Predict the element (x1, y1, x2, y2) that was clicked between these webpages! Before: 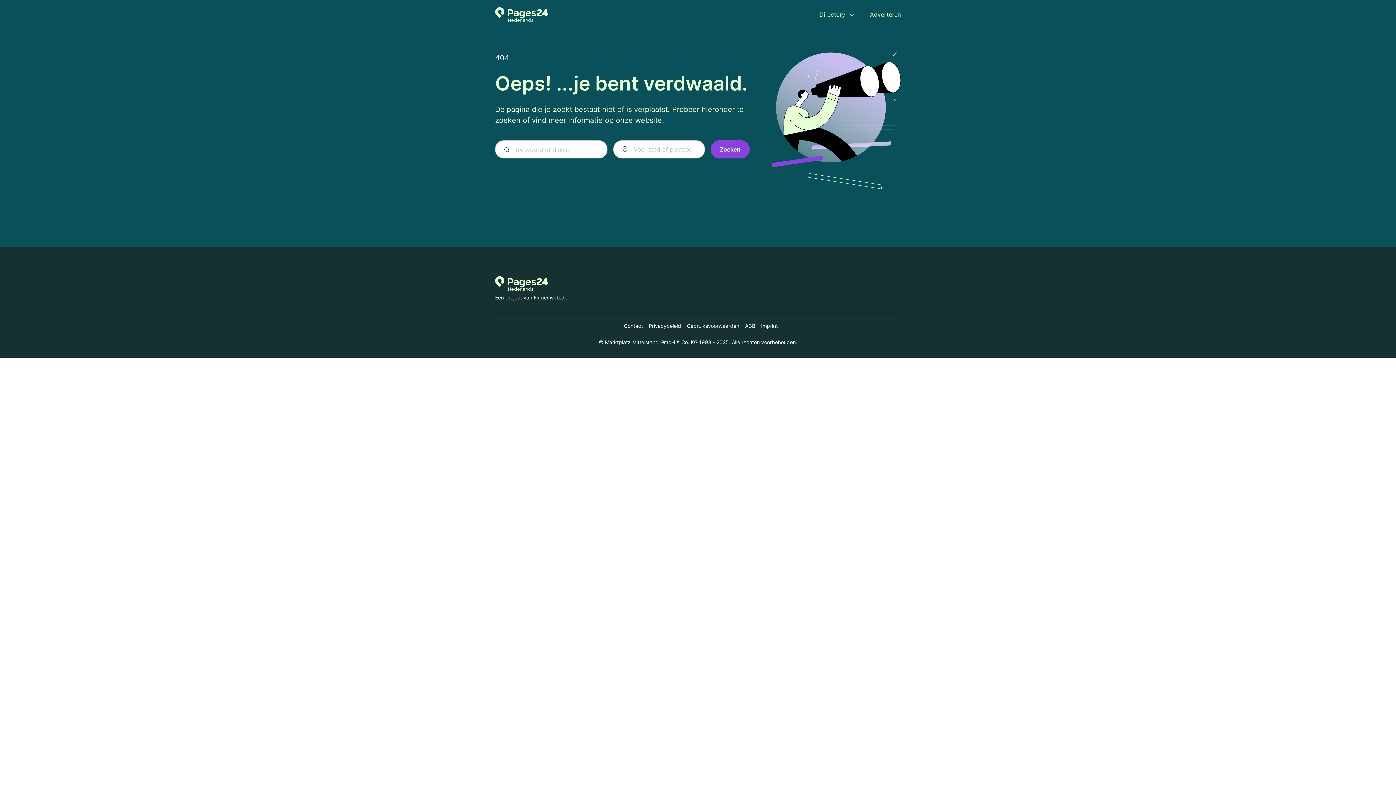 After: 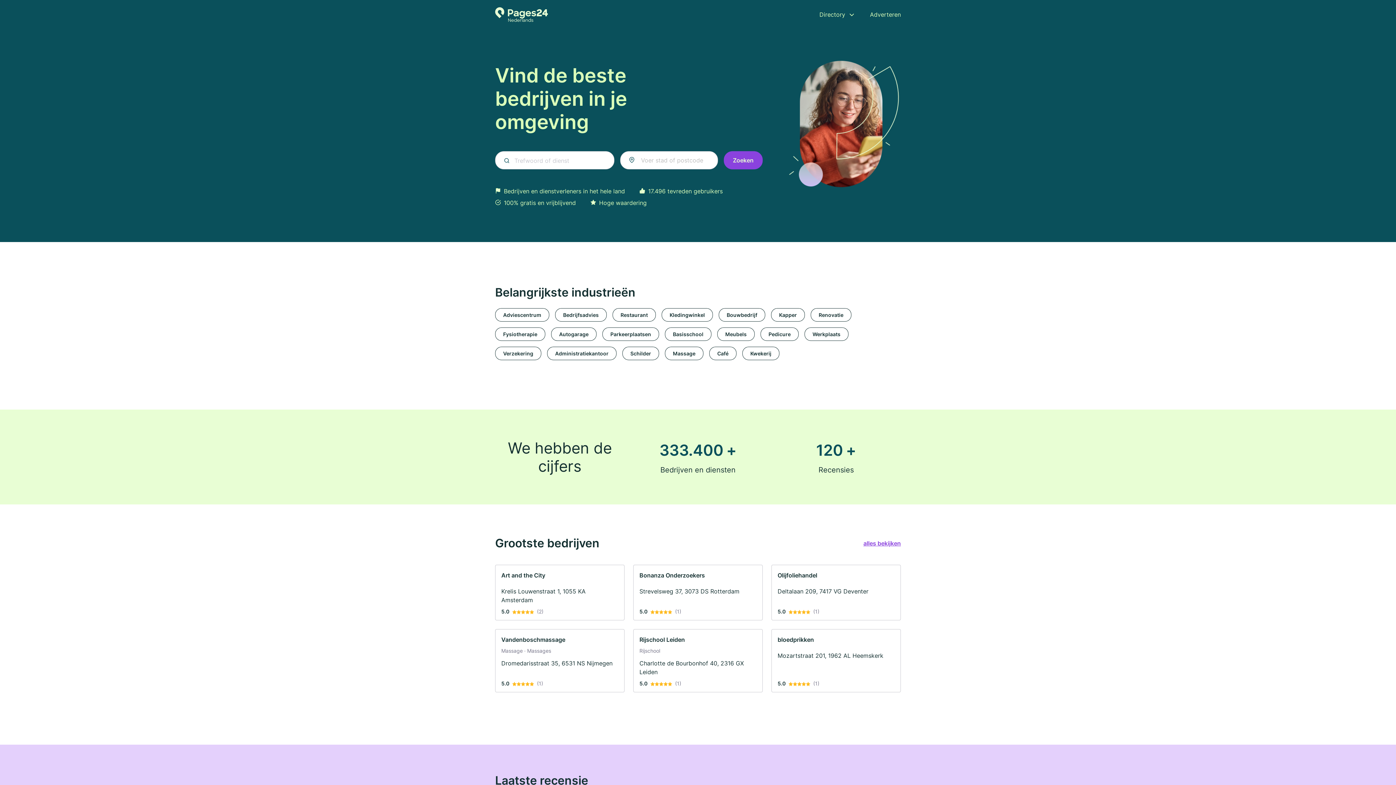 Action: bbox: (495, 7, 547, 21) label: Naar de startpagina van Pages24.nl